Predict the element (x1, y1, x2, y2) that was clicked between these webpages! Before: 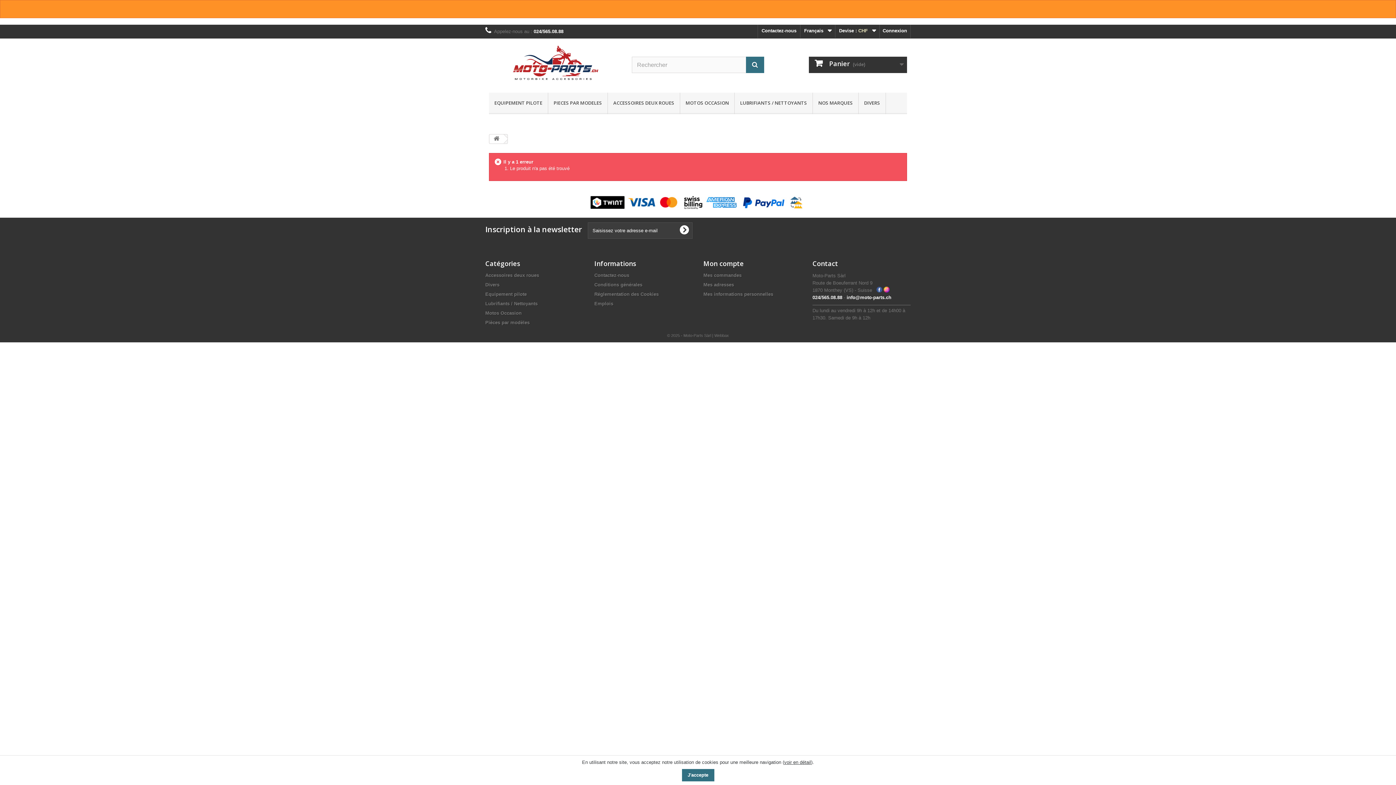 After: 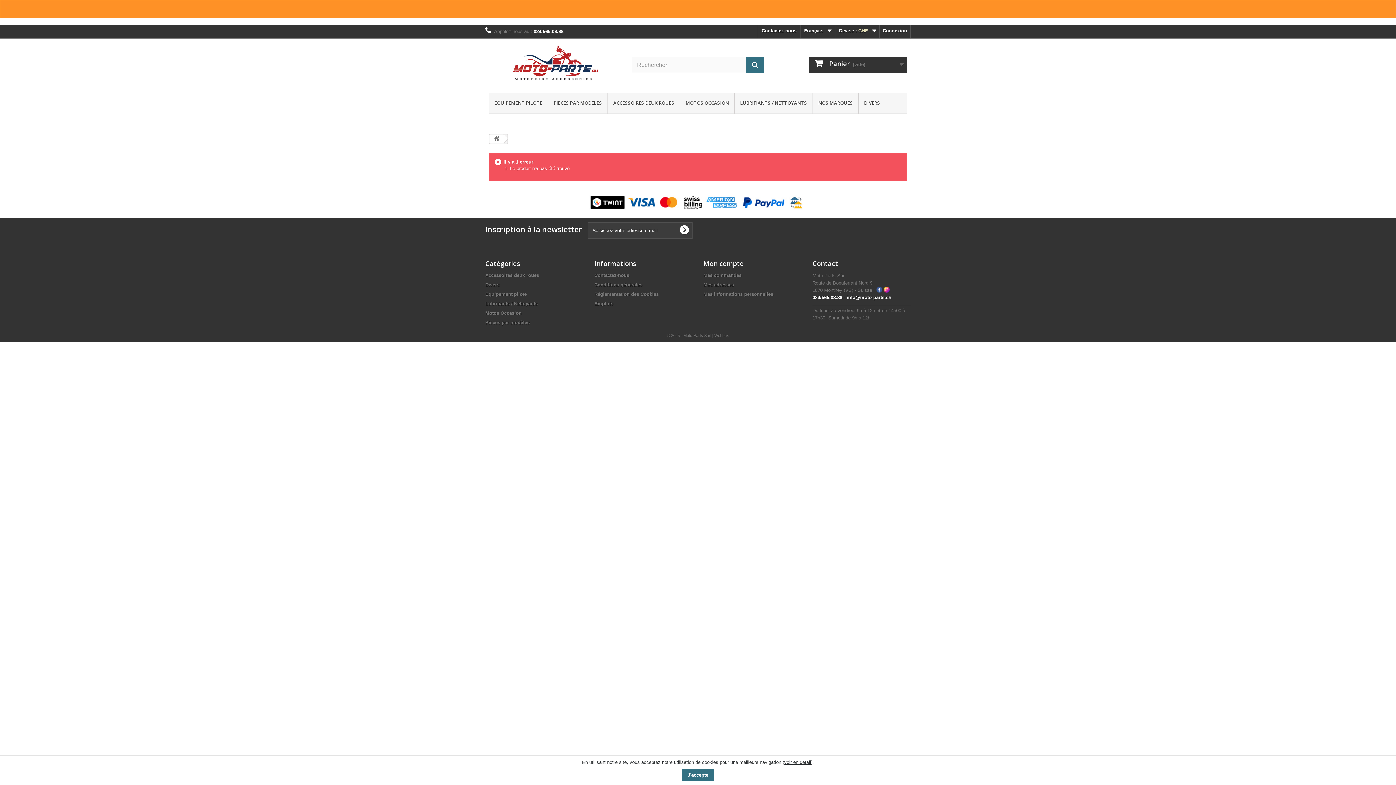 Action: bbox: (812, 295, 842, 300) label: 024/565.08.88